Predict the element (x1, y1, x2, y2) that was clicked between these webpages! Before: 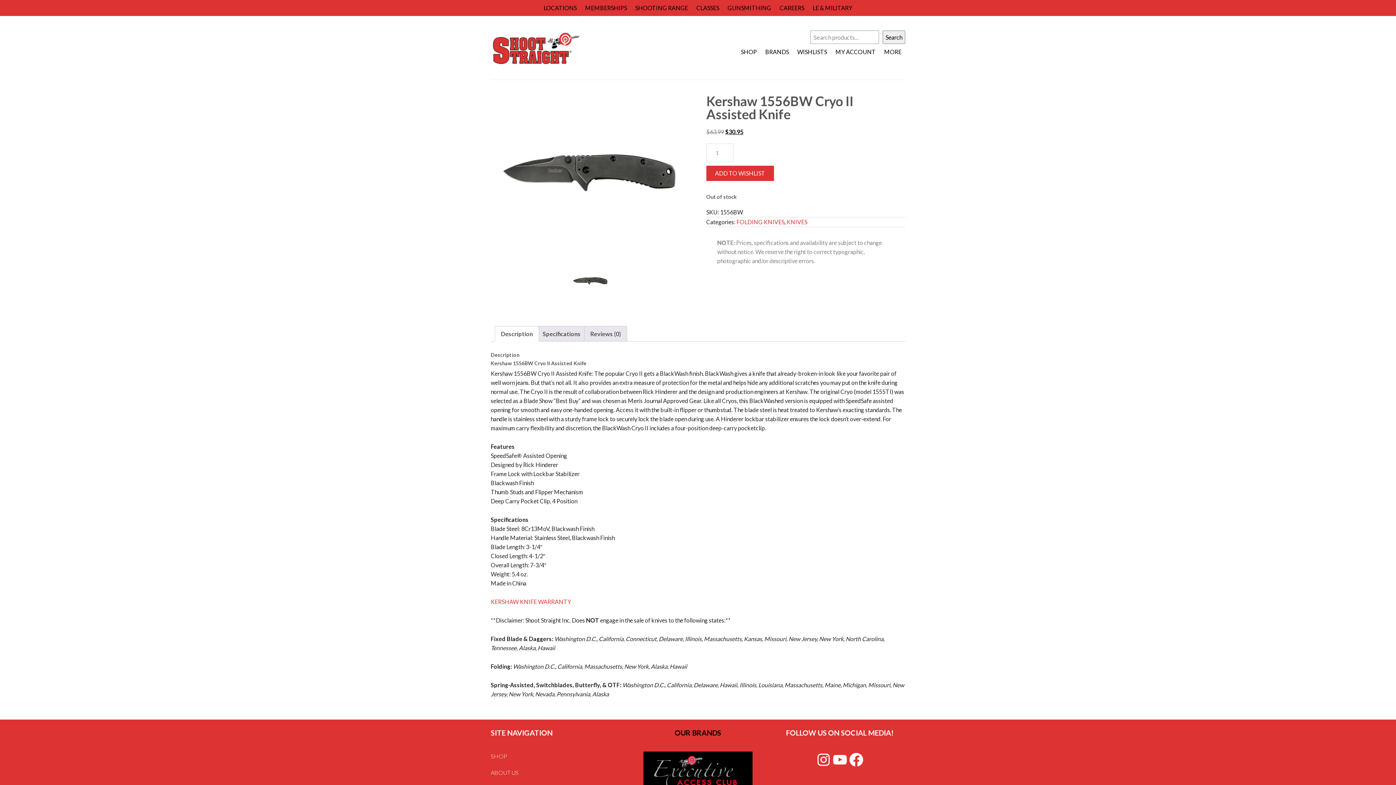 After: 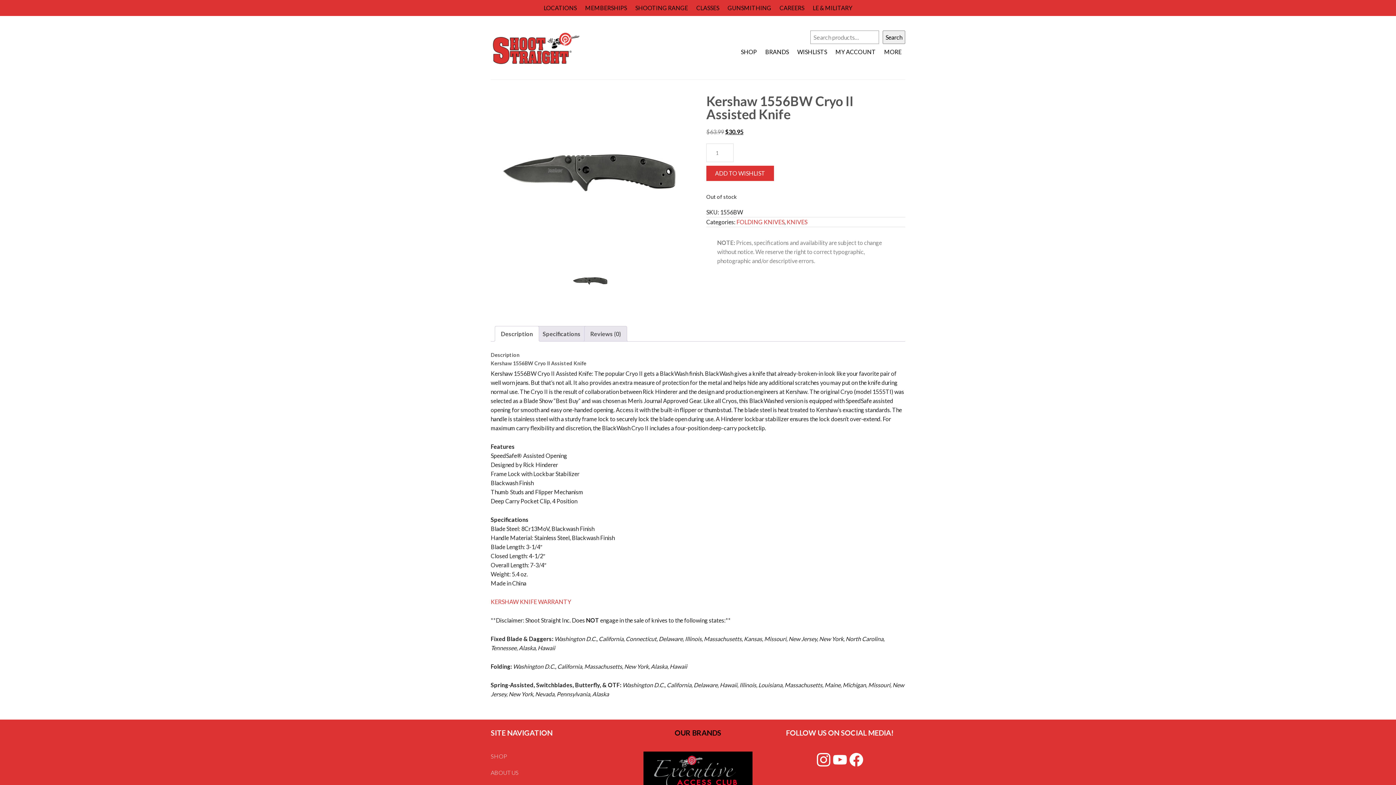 Action: bbox: (815, 751, 831, 768) label: Instagram